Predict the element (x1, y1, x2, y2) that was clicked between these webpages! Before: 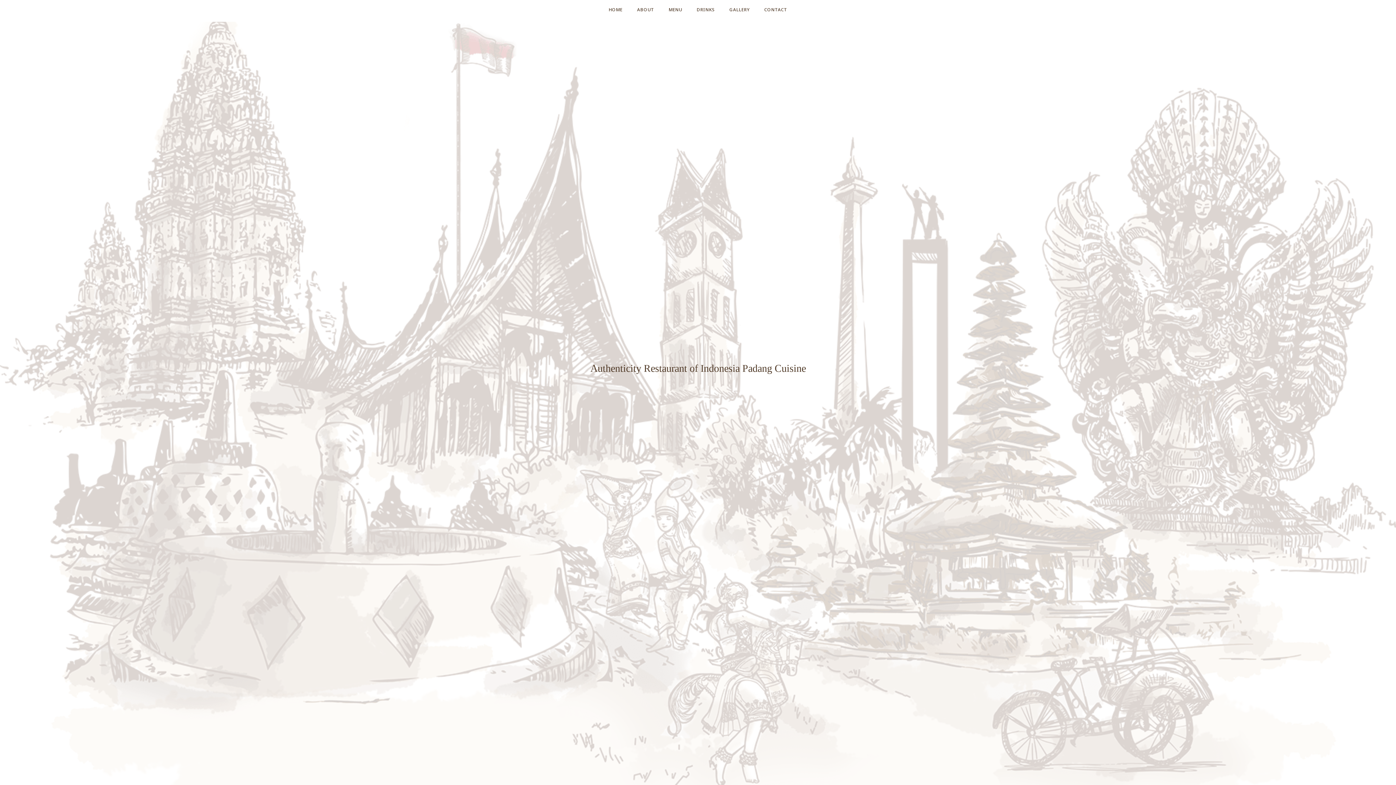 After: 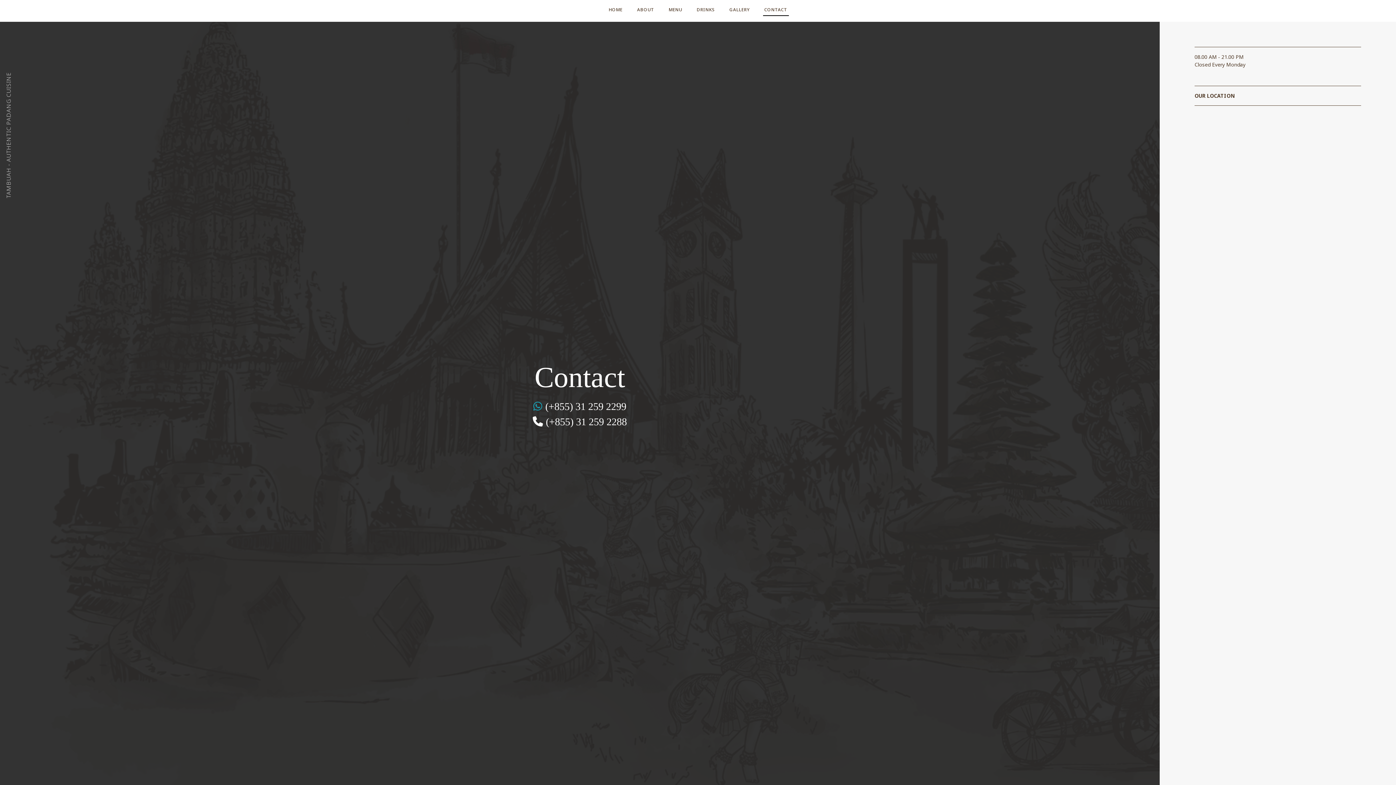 Action: bbox: (763, 3, 788, 16) label: CONTACT